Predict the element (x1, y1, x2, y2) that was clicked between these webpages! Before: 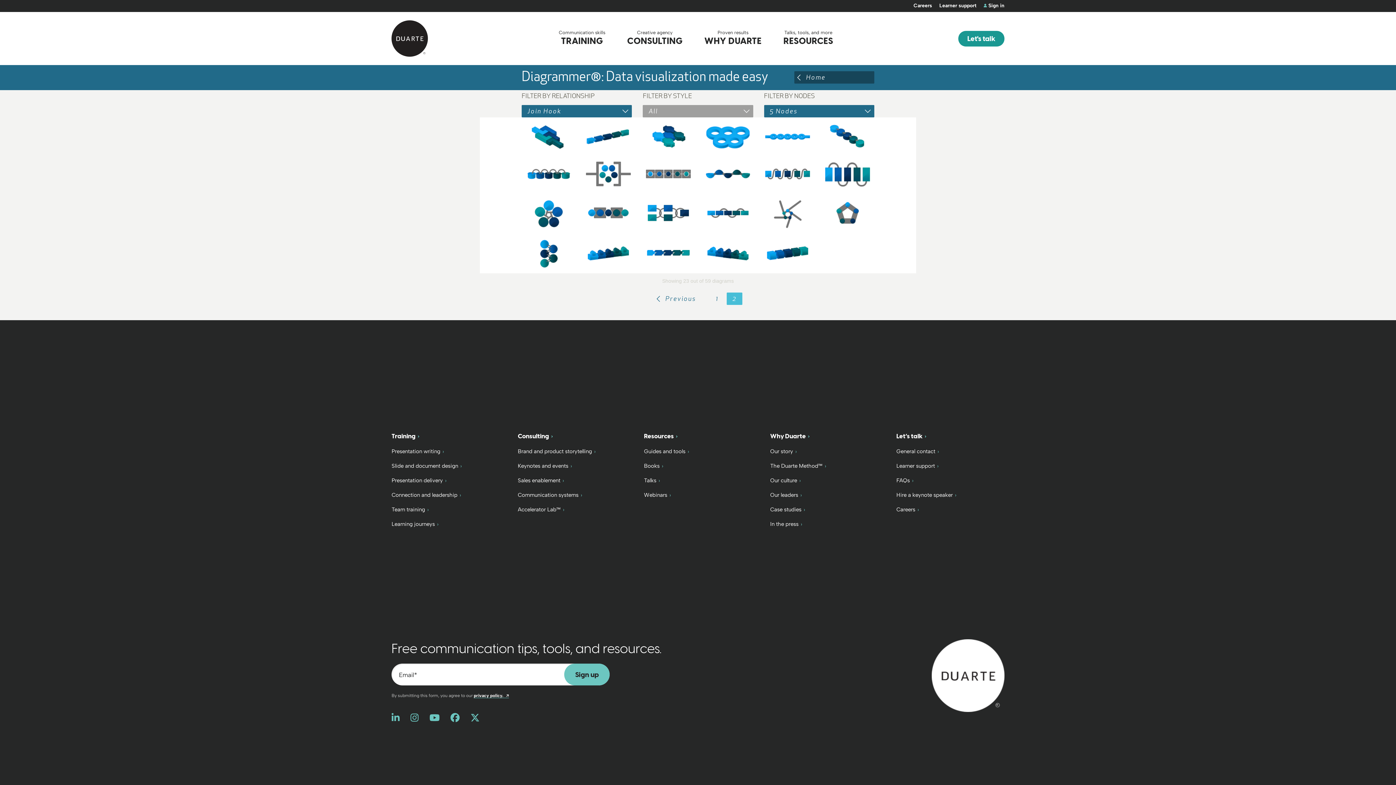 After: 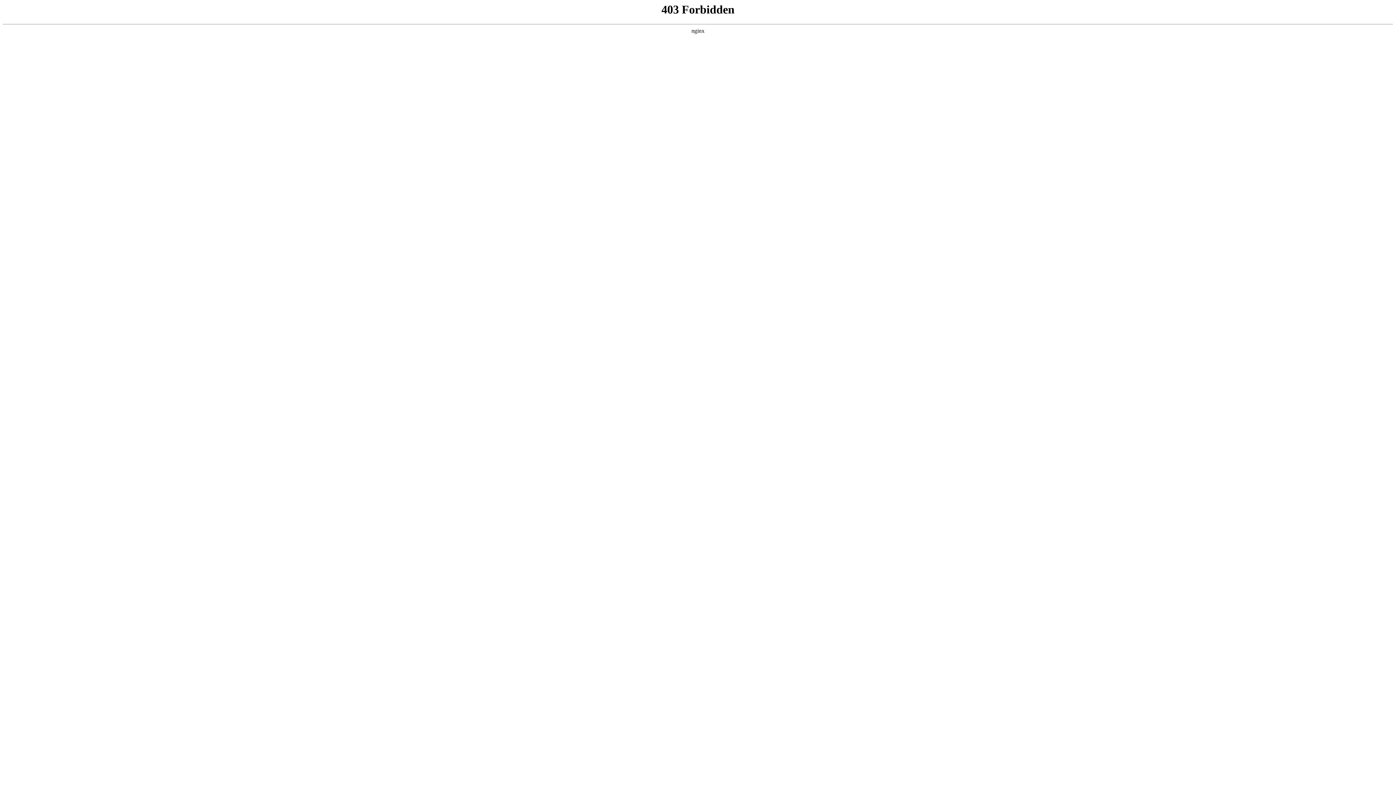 Action: label: Learner support bbox: (896, 462, 936, 469)